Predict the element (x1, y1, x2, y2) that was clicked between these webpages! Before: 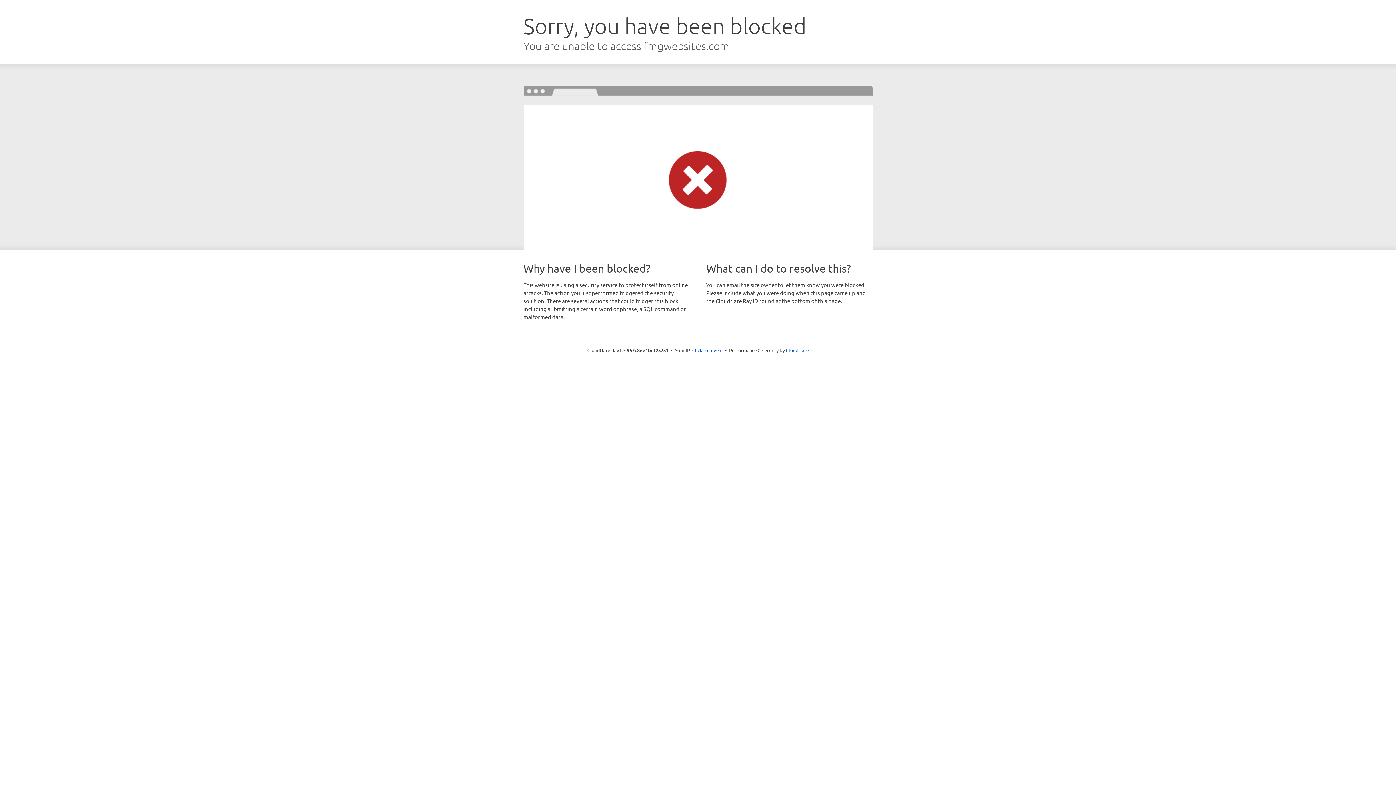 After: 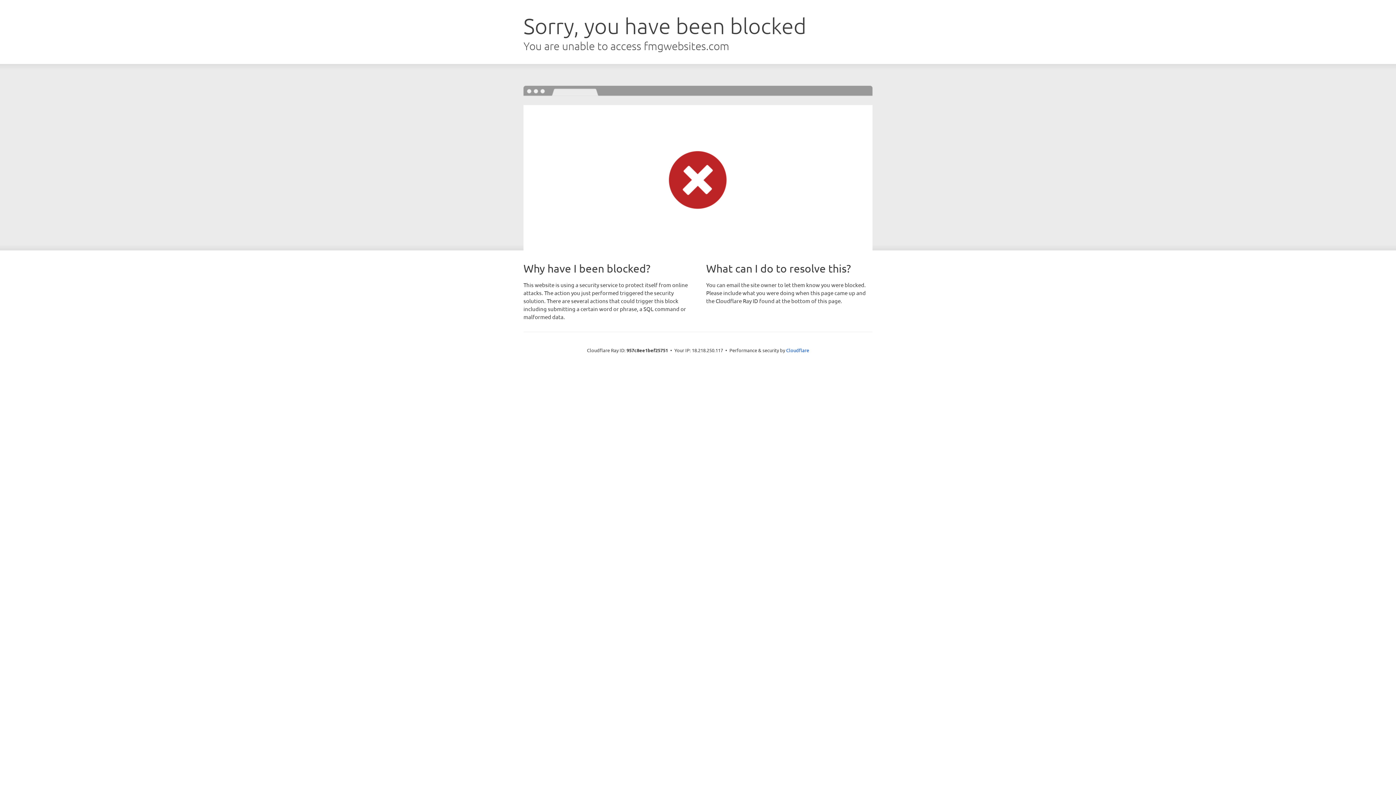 Action: label: Click to reveal bbox: (692, 346, 722, 353)